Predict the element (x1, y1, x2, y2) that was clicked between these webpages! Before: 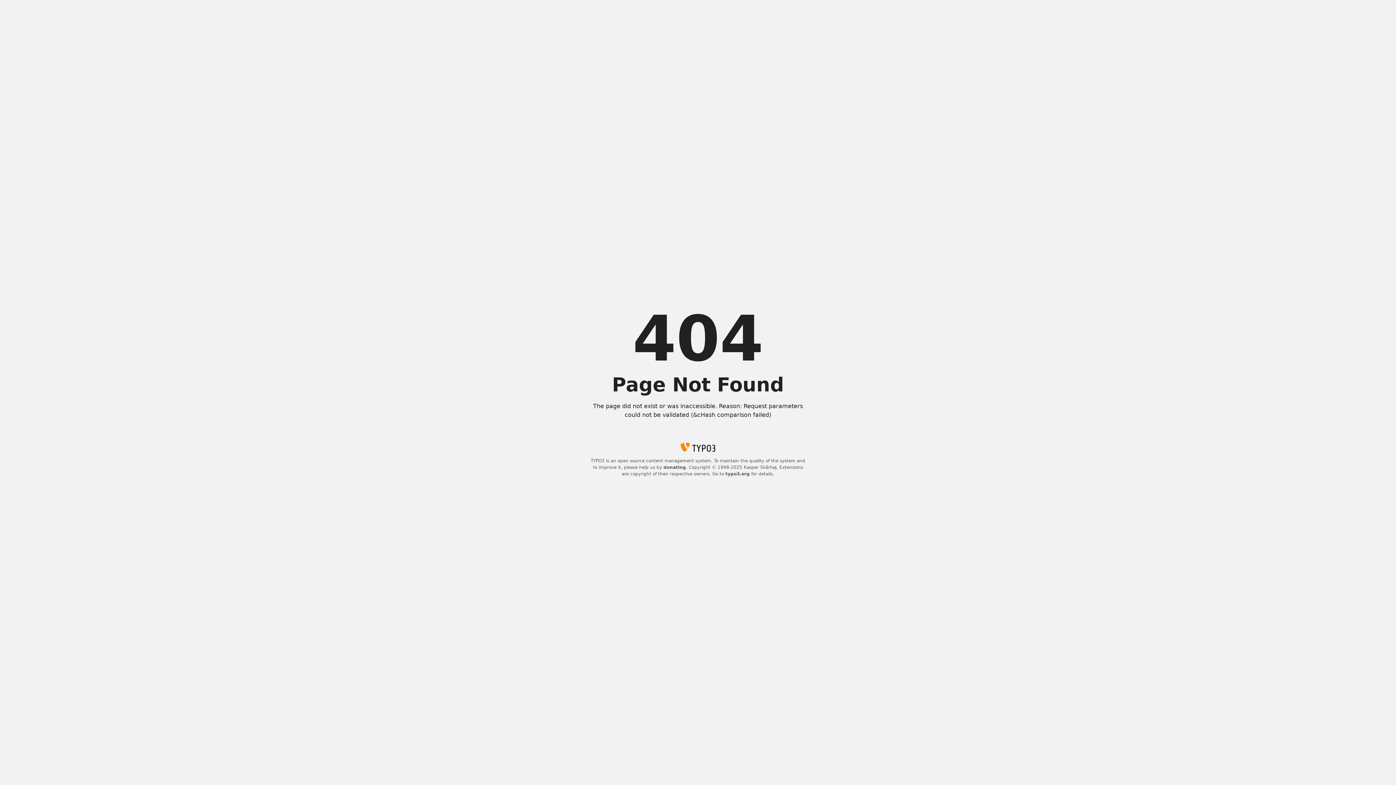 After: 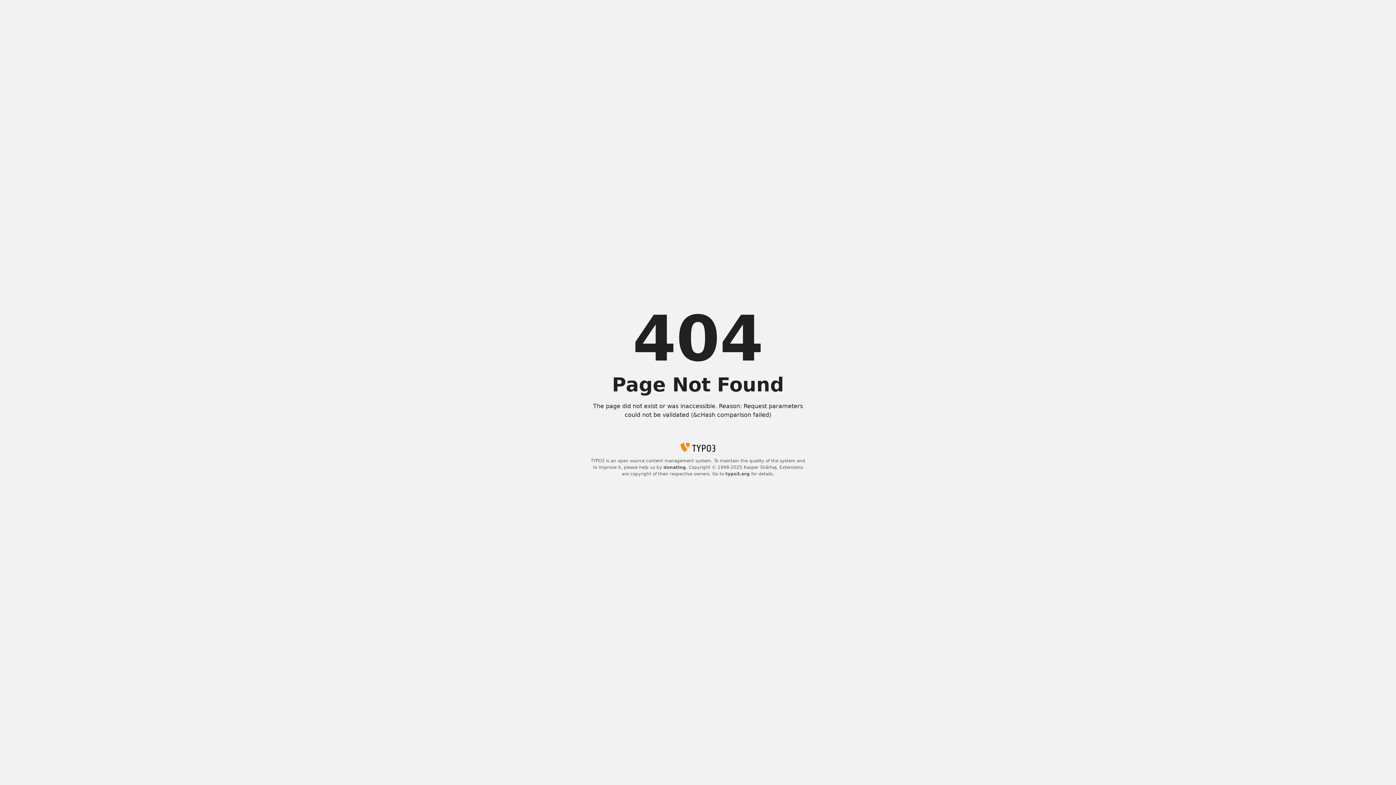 Action: label: typo3.org bbox: (725, 471, 750, 476)